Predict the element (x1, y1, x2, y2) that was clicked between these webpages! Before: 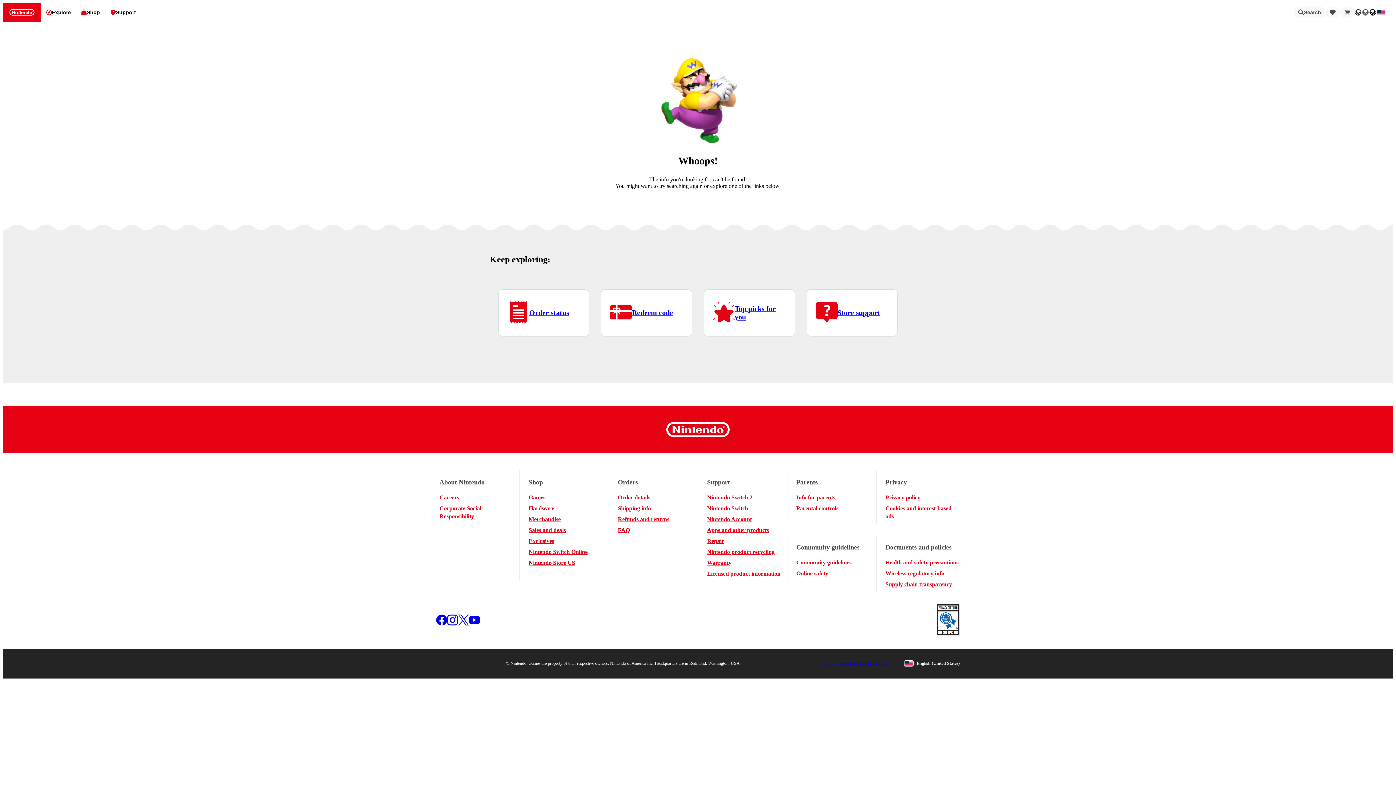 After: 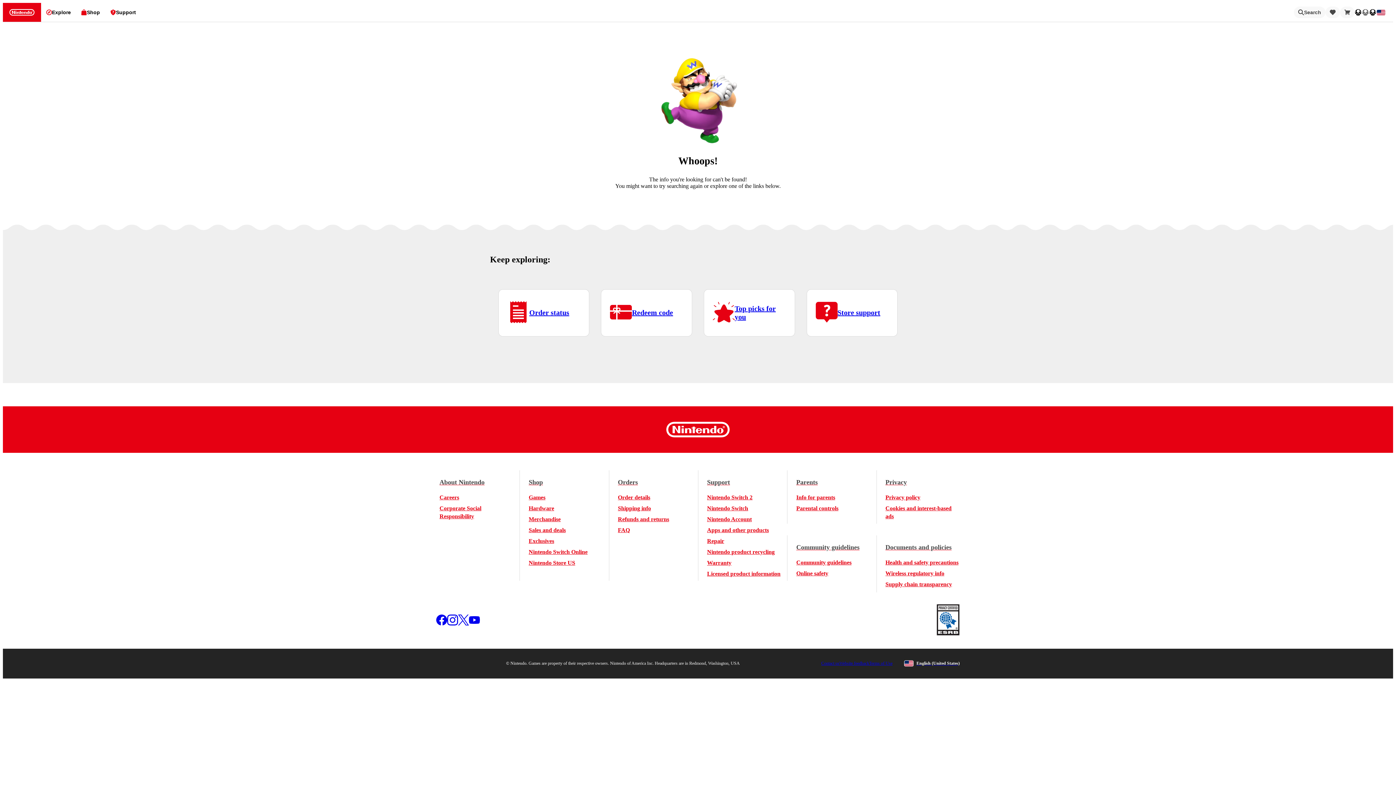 Action: bbox: (936, 604, 960, 637) label: ESRB Privacy Certified